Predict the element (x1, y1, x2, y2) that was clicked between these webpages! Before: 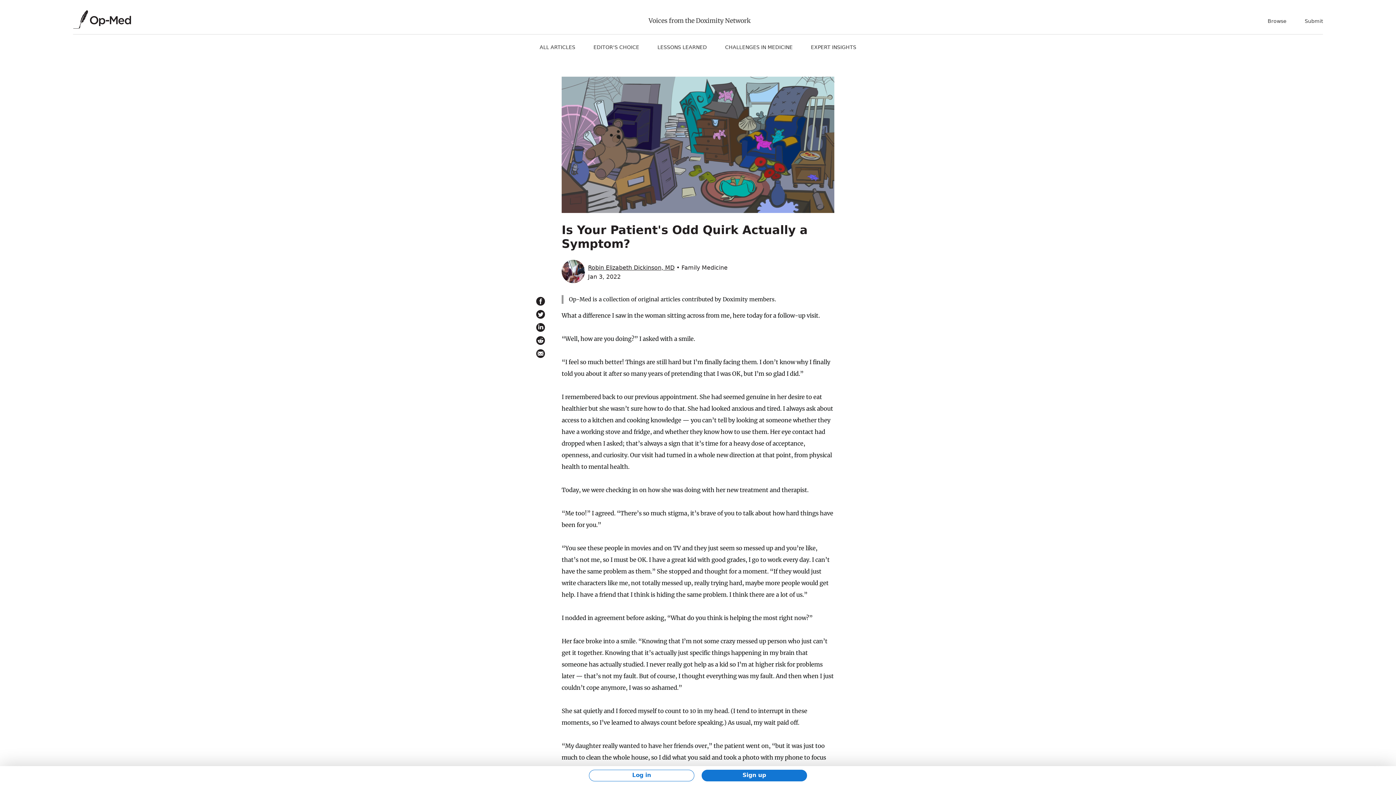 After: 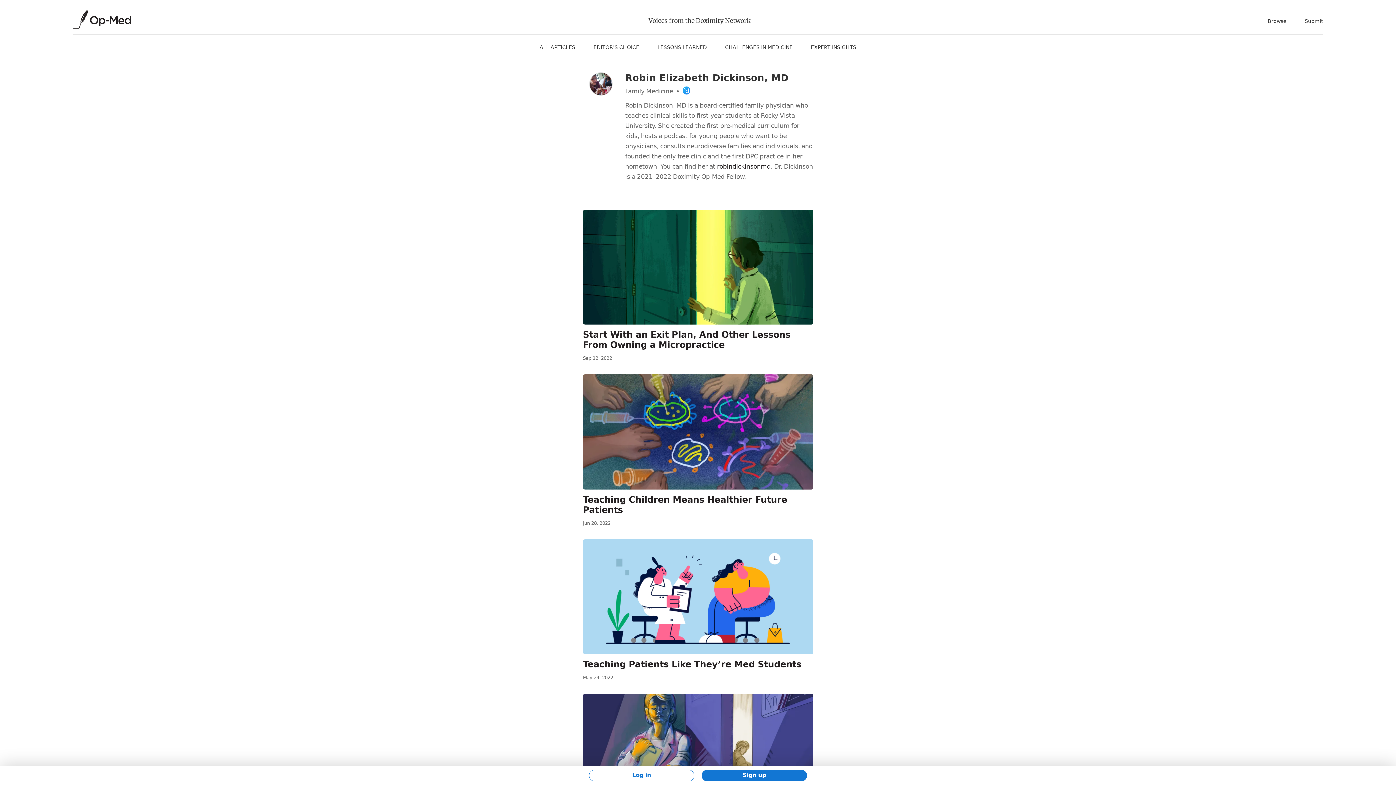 Action: bbox: (588, 264, 676, 271) label: Robin Elizabeth Dickinson, MD 